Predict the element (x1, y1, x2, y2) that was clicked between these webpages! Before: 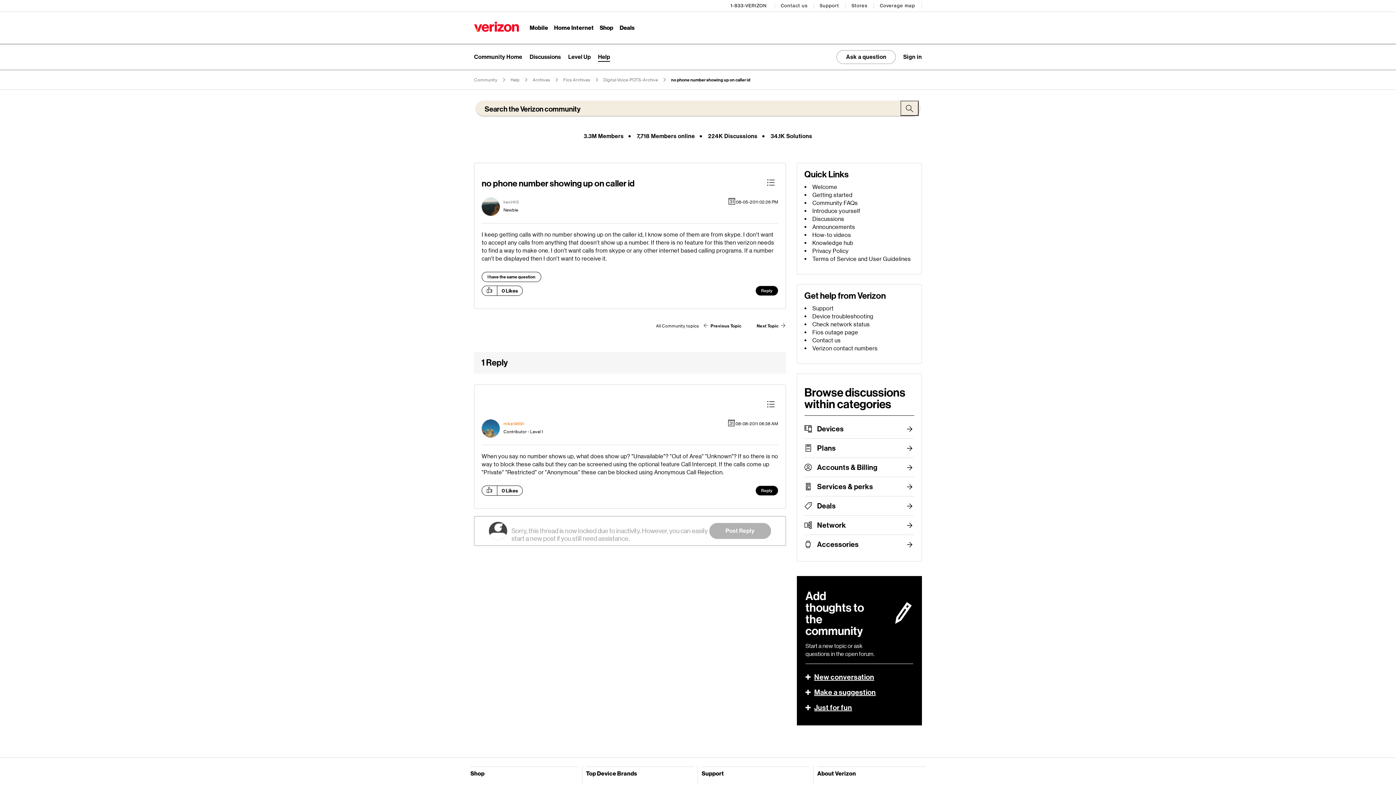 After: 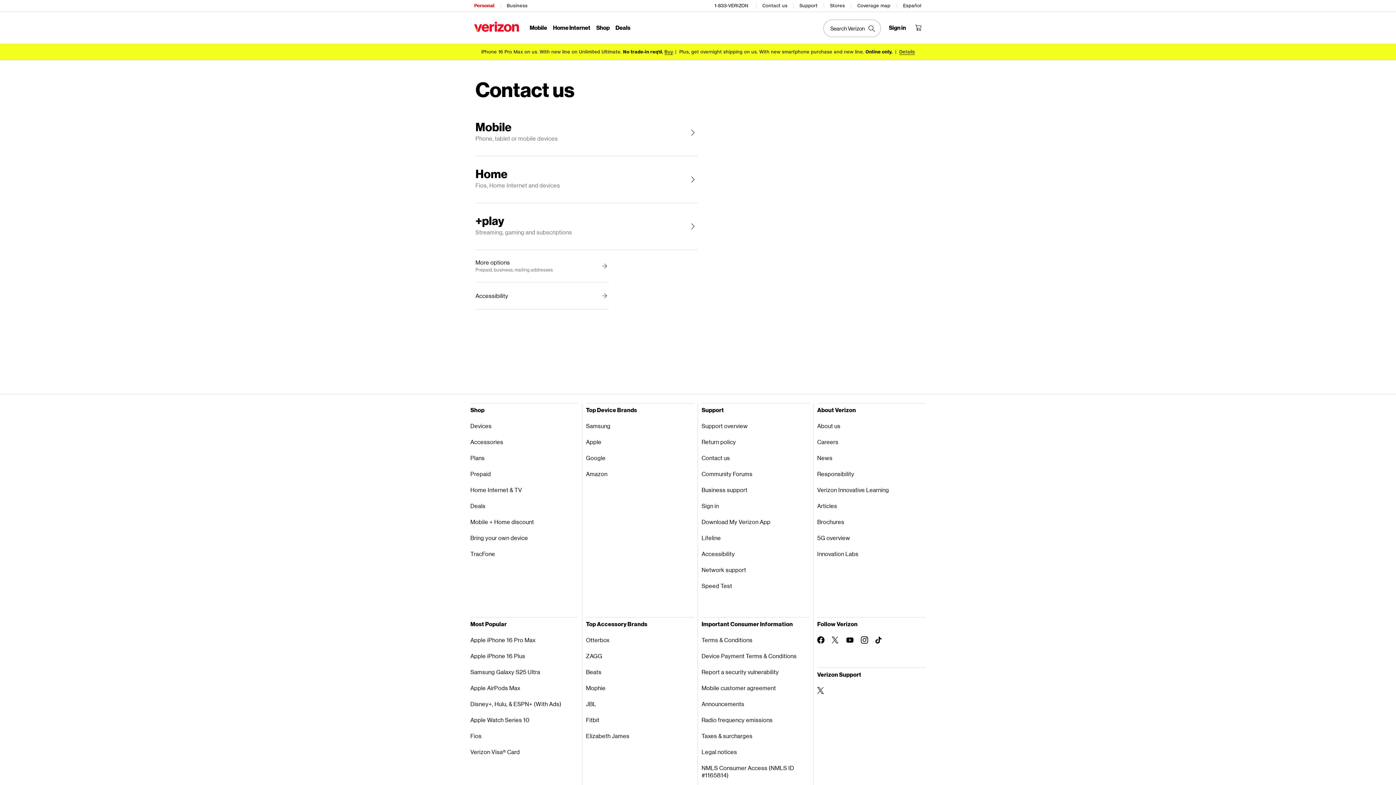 Action: bbox: (812, 337, 840, 344) label: Contact us